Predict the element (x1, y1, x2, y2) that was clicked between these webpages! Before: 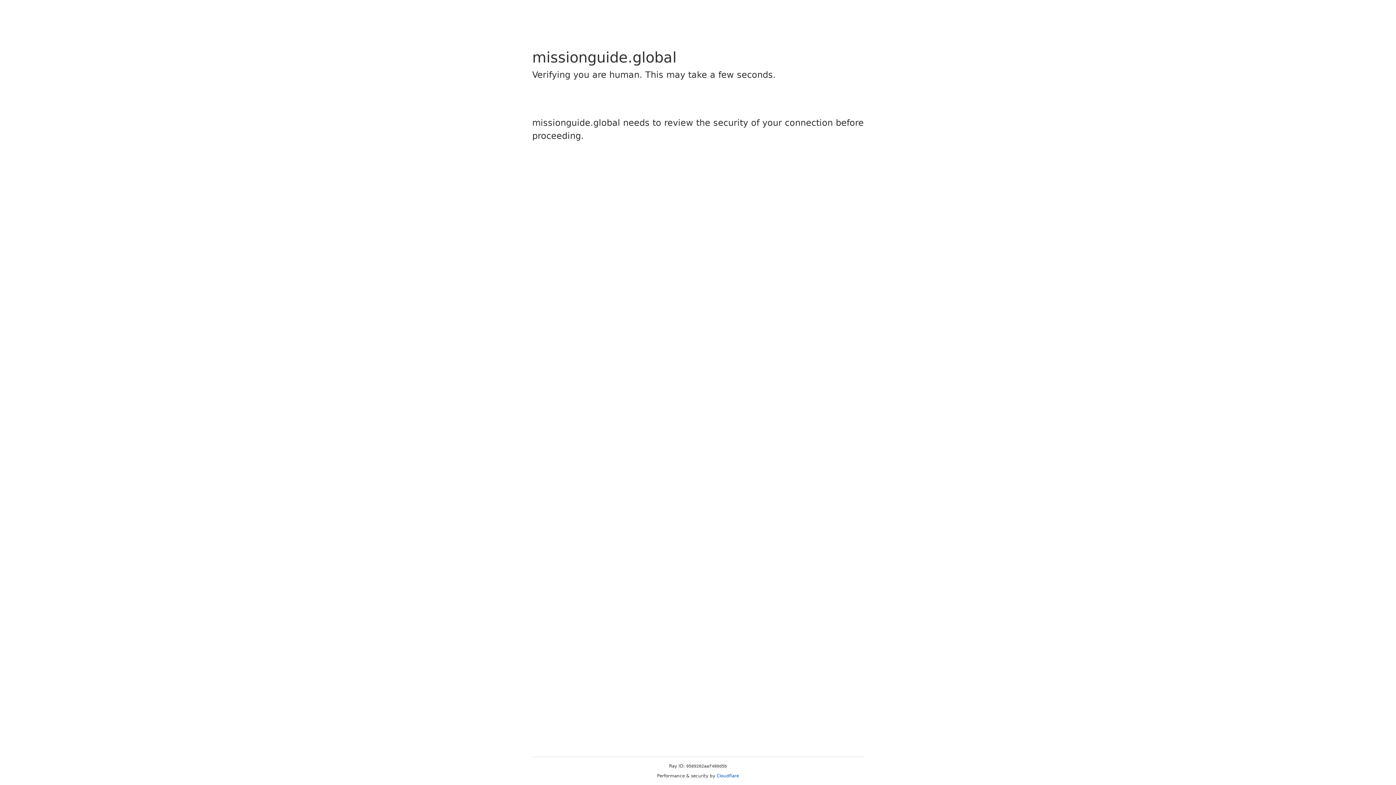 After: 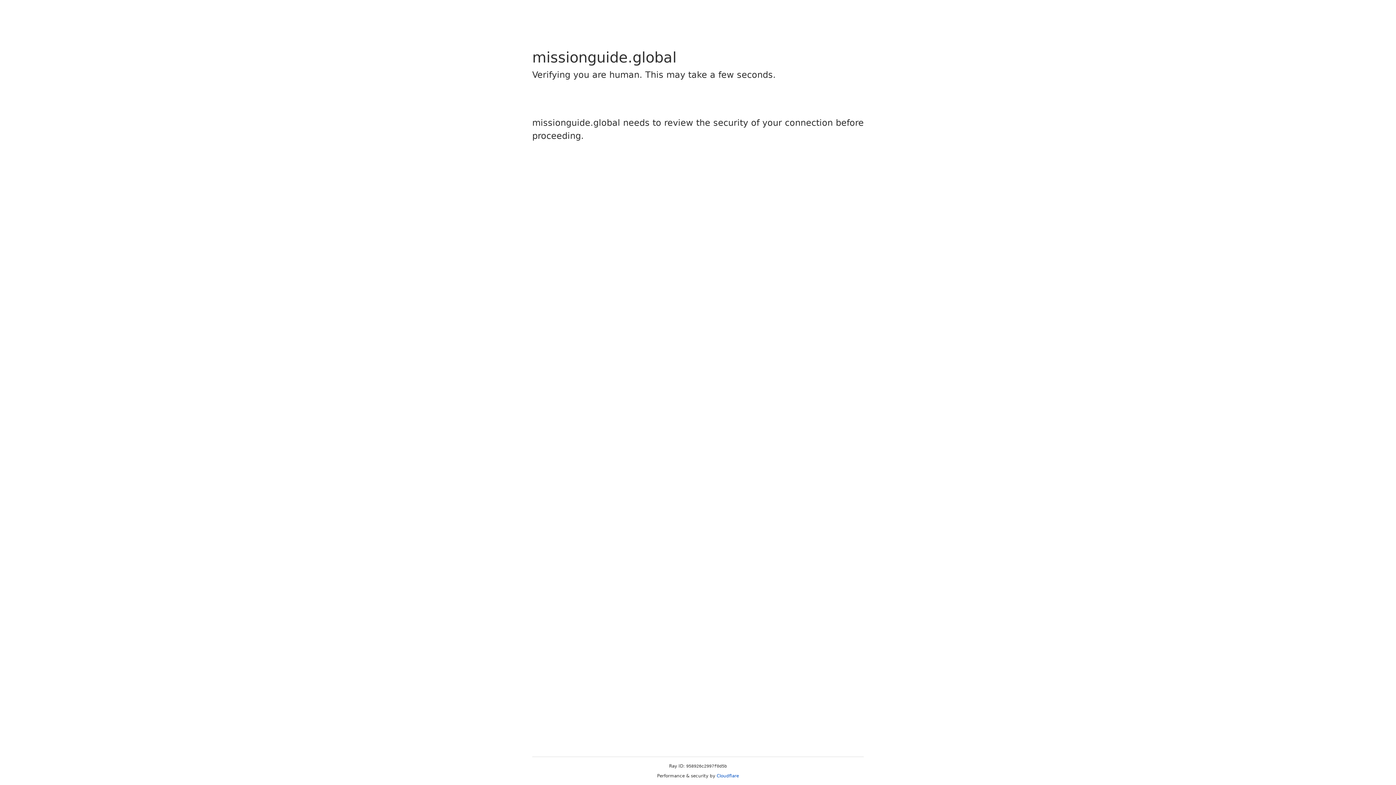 Action: bbox: (716, 773, 739, 778) label: Cloudflare